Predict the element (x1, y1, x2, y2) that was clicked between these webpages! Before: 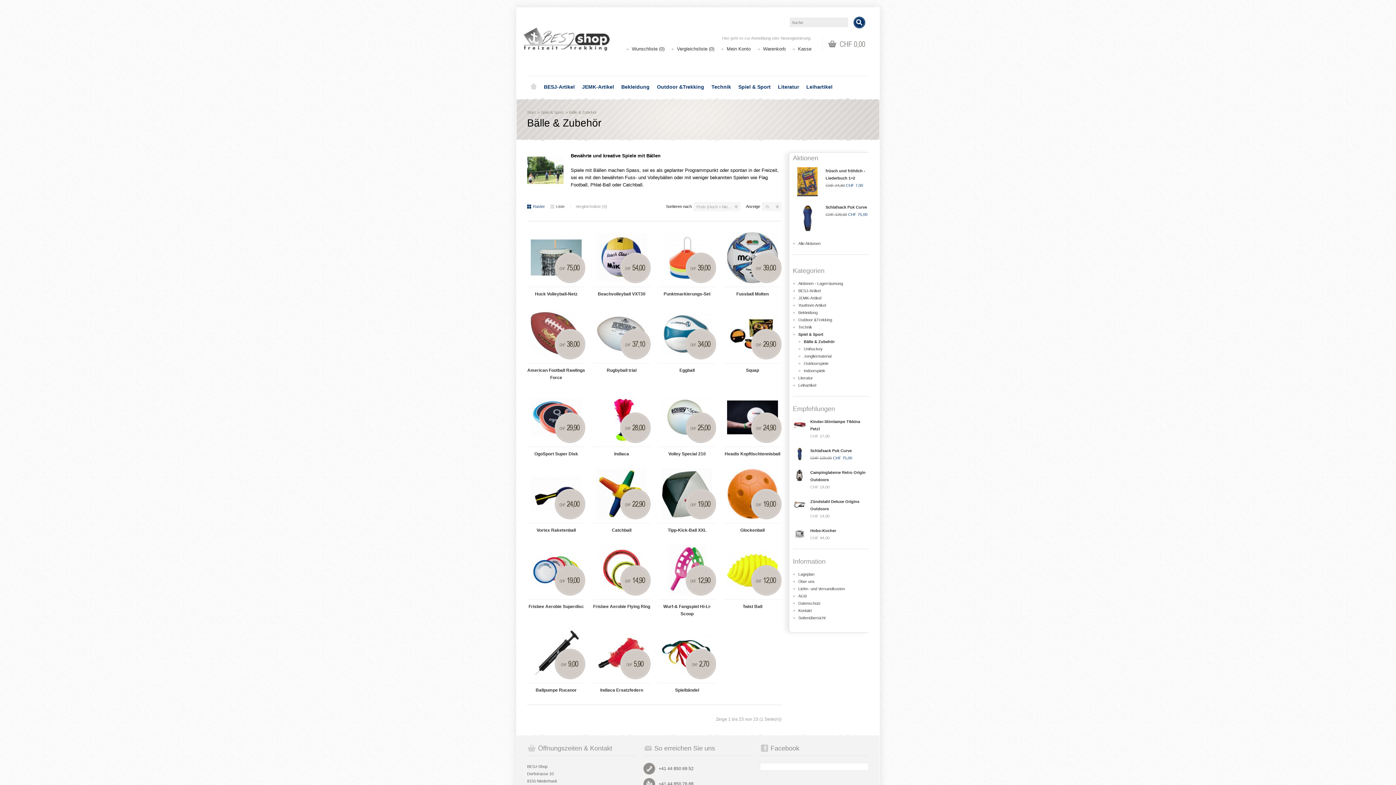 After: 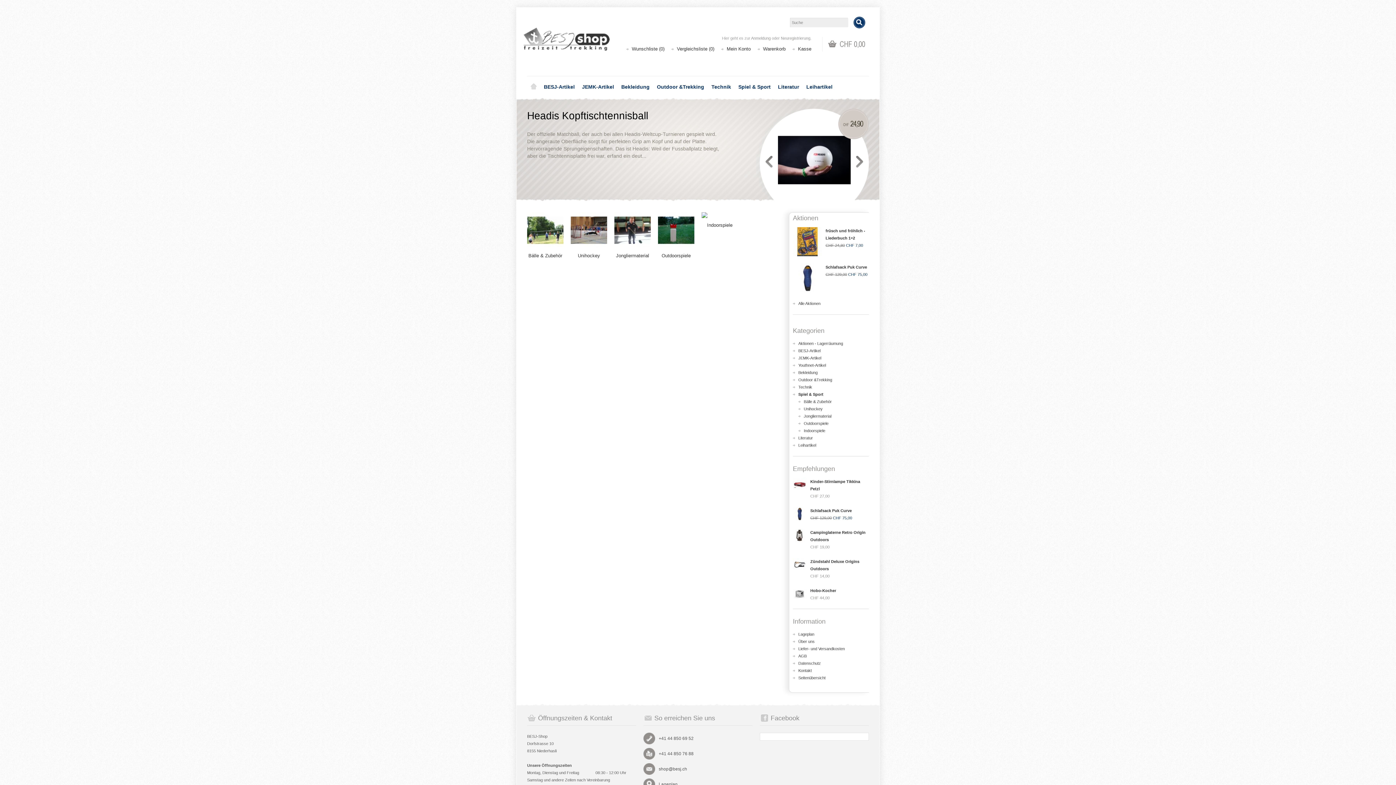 Action: bbox: (734, 81, 774, 92) label: Spiel & Sport